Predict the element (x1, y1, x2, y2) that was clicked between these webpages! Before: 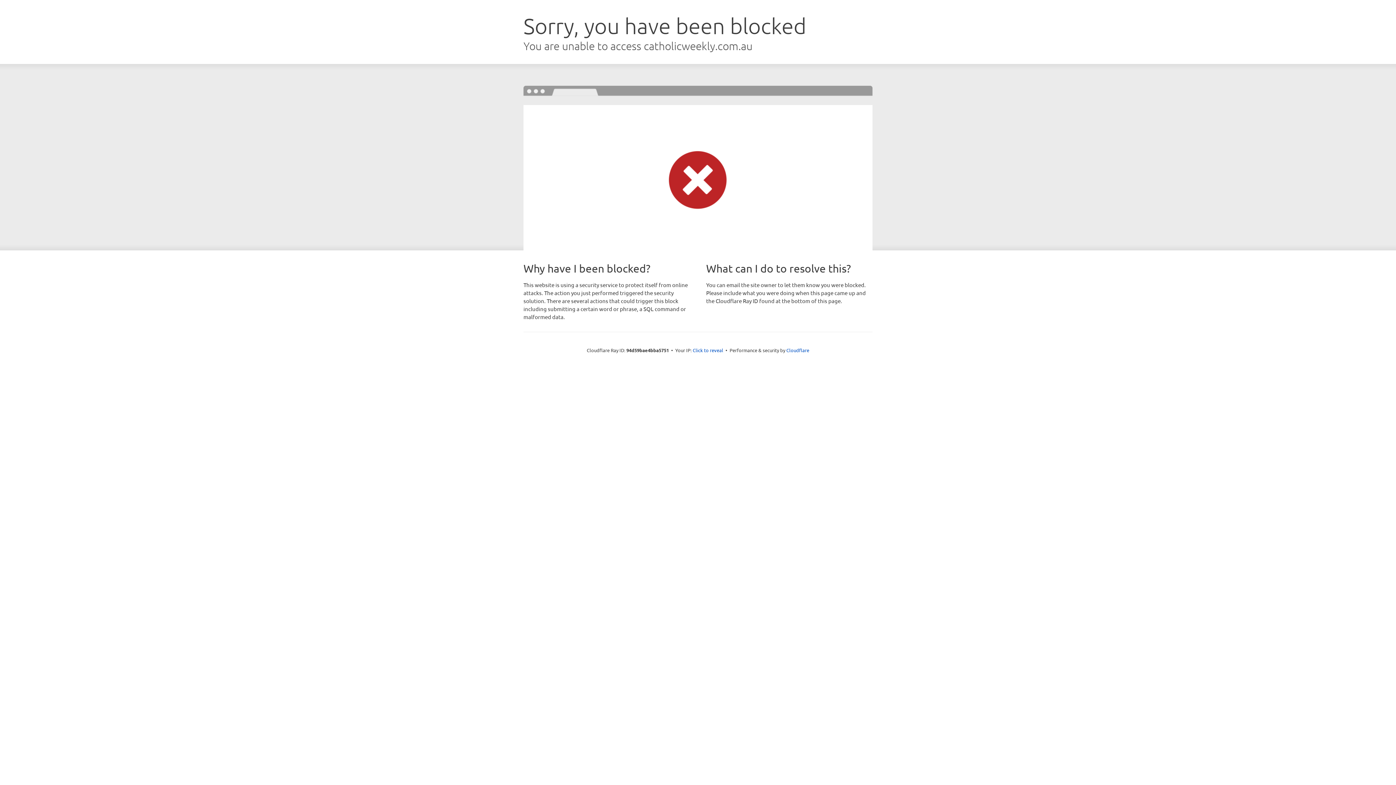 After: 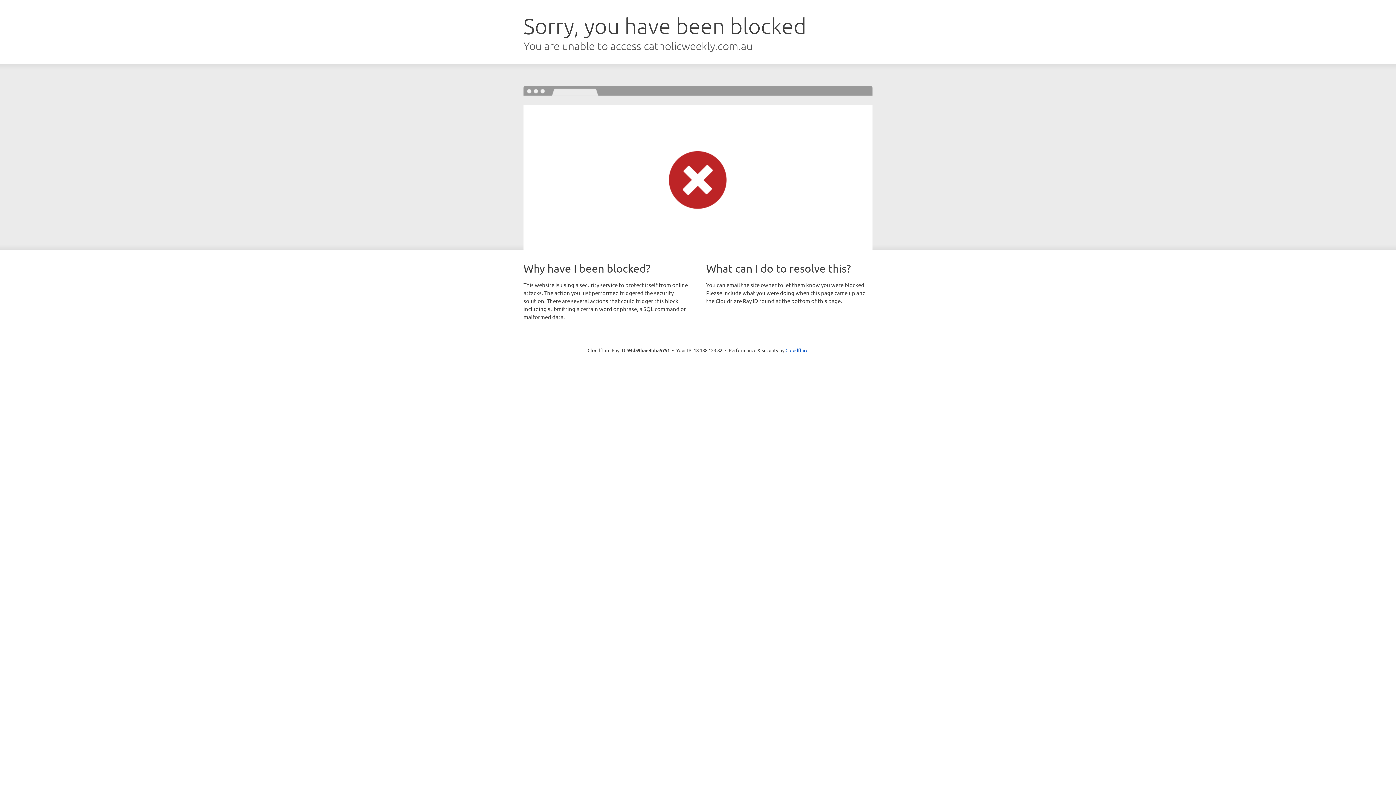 Action: label: Click to reveal bbox: (692, 346, 723, 353)